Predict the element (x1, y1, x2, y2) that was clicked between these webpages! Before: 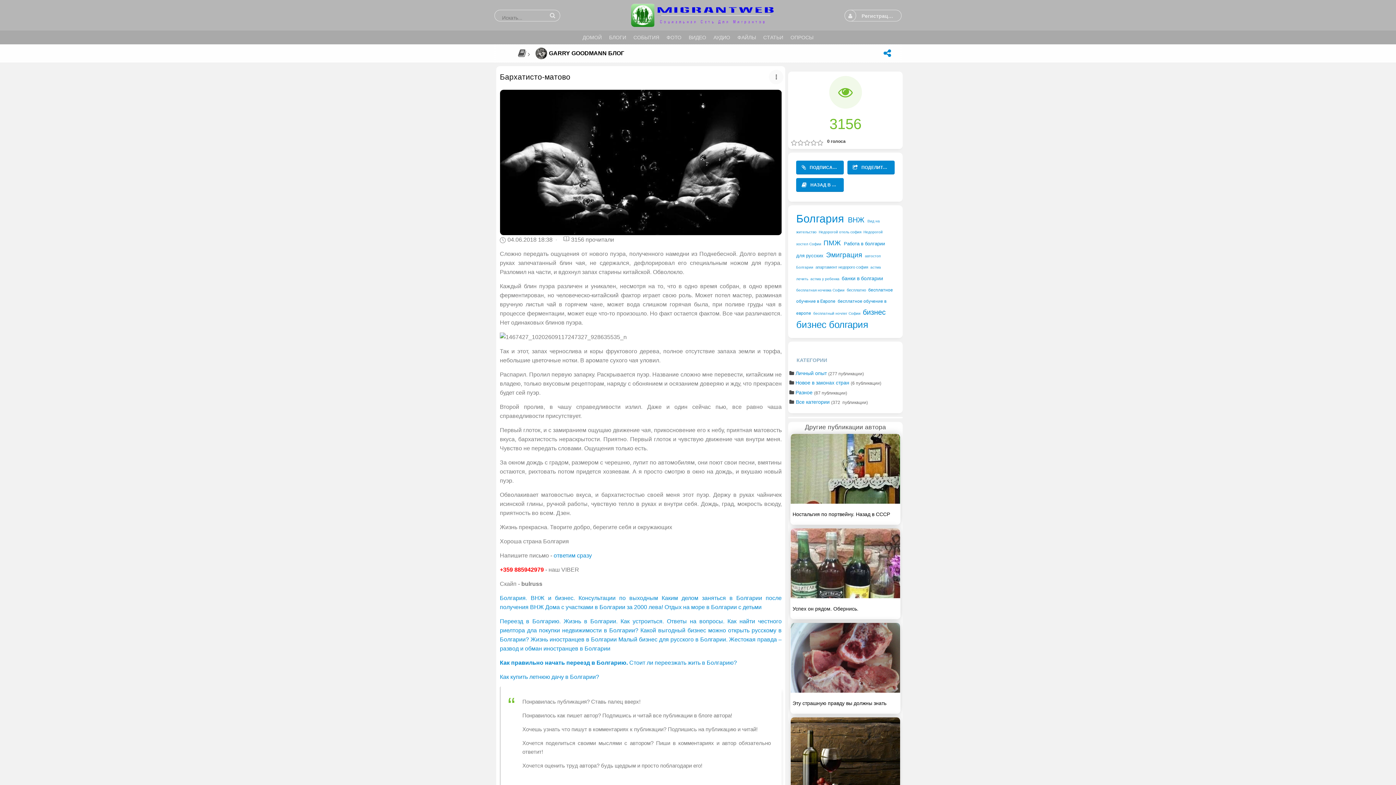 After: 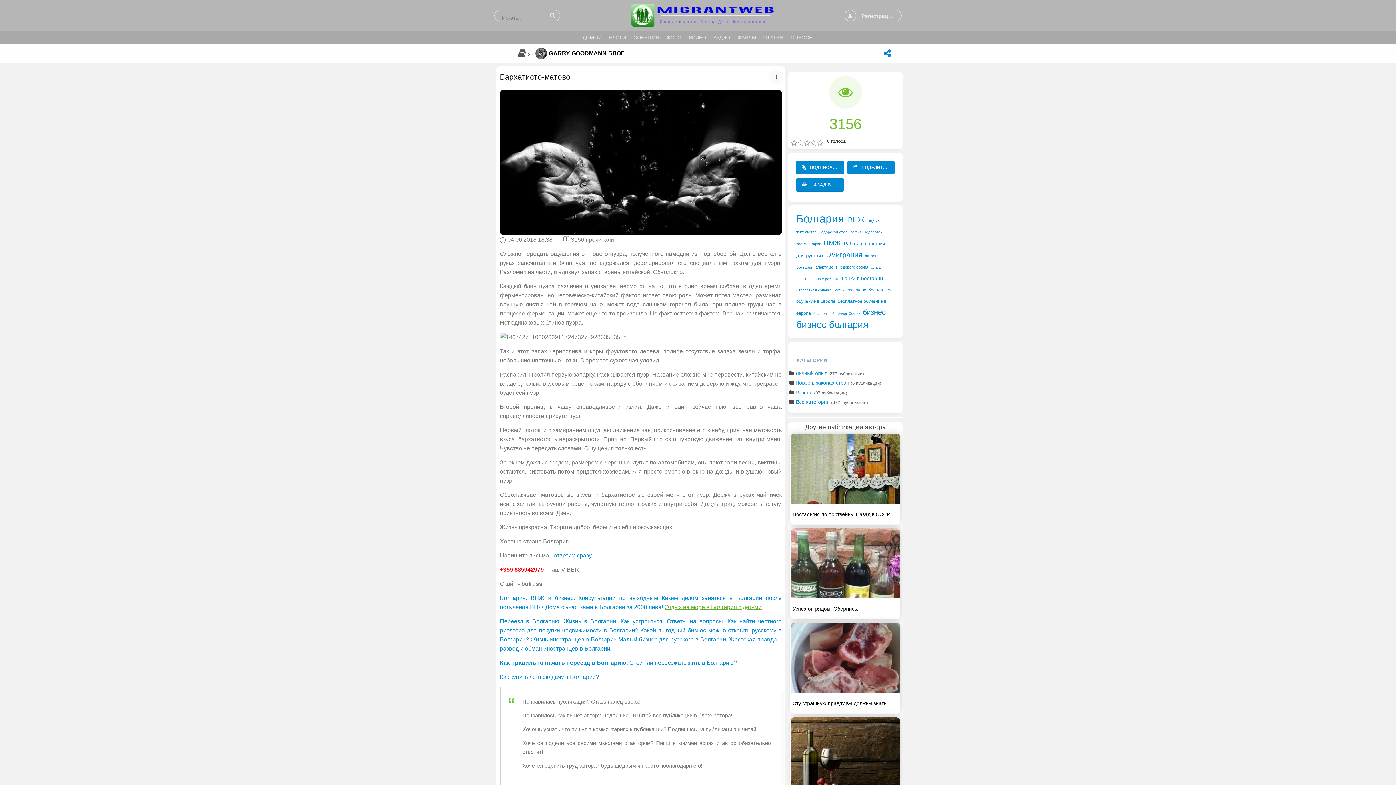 Action: bbox: (664, 604, 761, 610) label: Отдых на море в Болгарии с детьми